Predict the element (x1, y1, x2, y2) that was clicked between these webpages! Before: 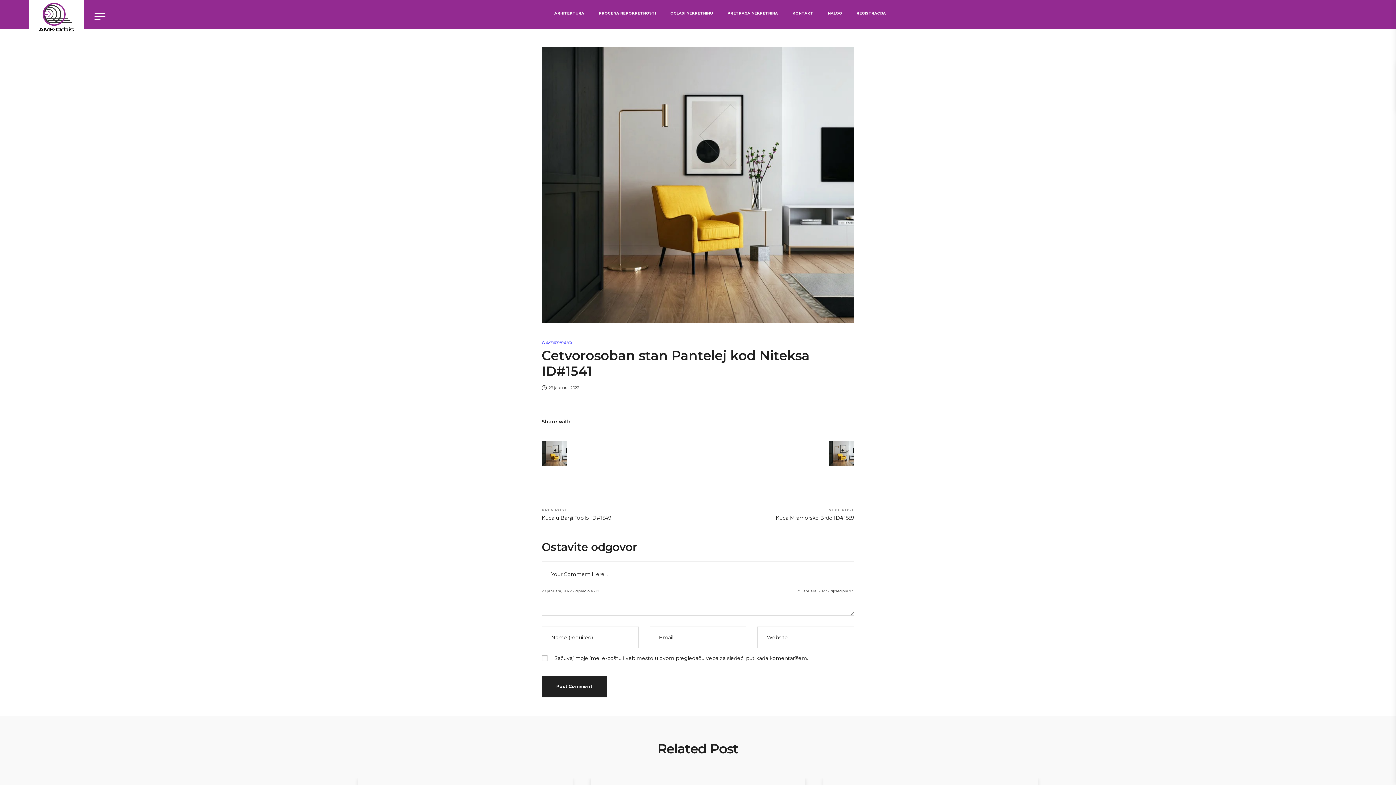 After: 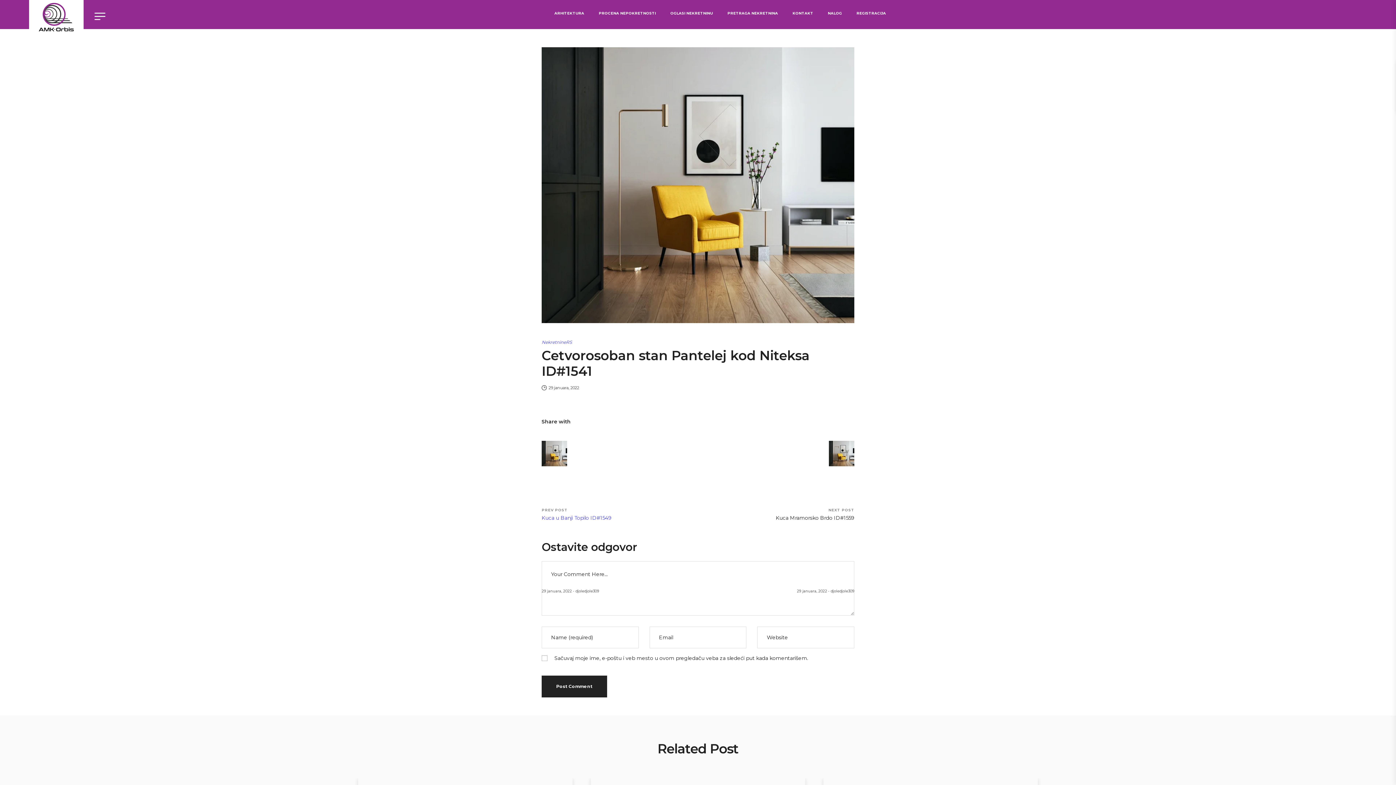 Action: label: Kuca u Banji Topilo ID#1549 bbox: (541, 513, 698, 586)